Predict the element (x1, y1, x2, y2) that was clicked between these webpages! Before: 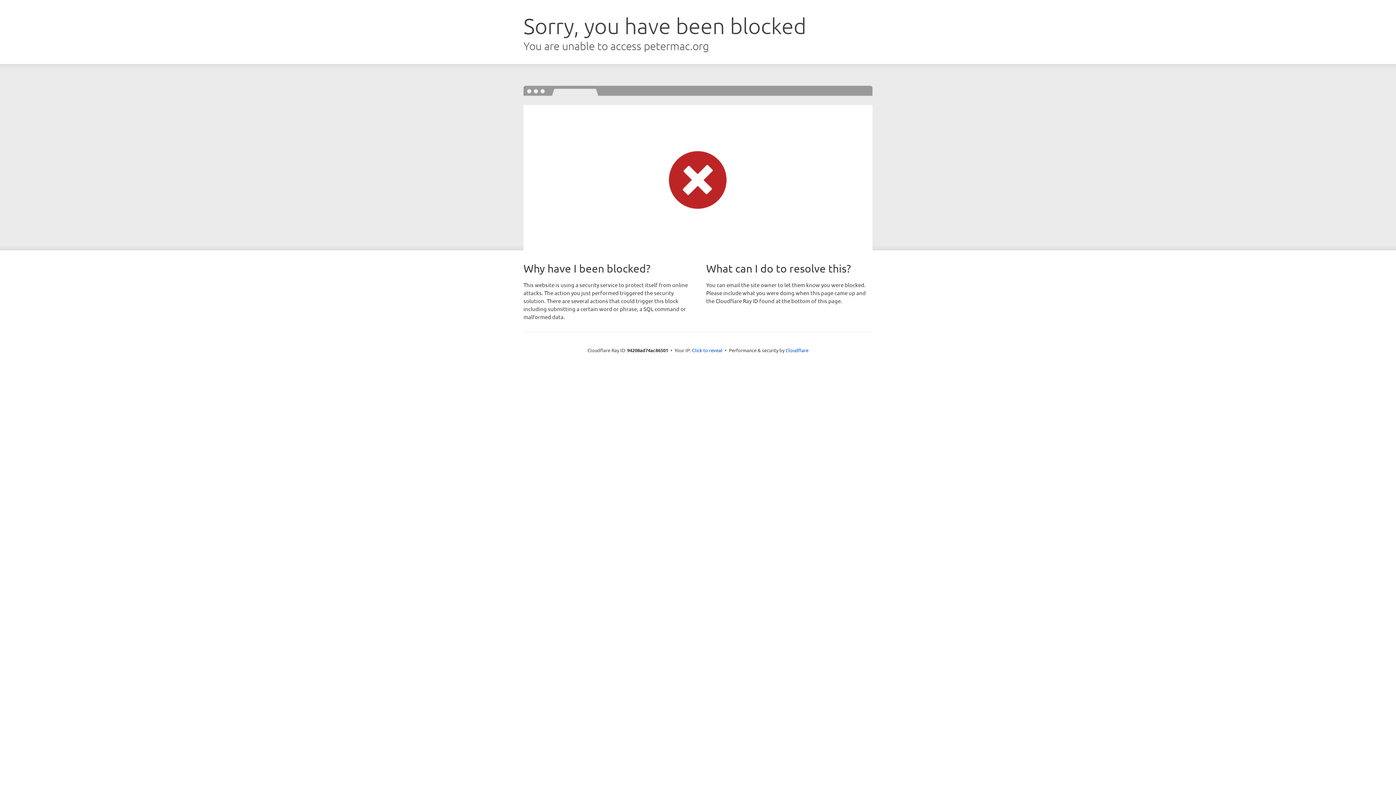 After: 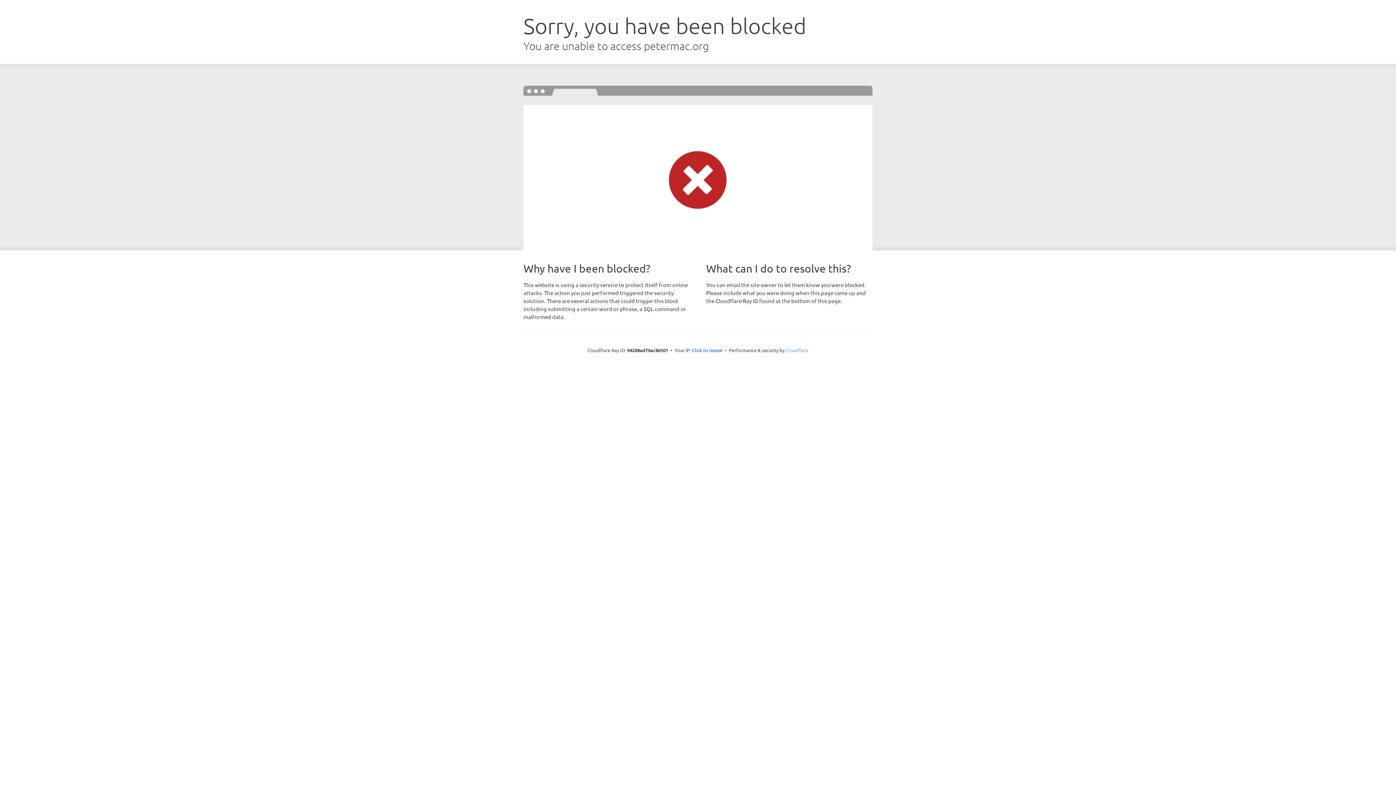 Action: label: Cloudflare bbox: (785, 347, 808, 353)